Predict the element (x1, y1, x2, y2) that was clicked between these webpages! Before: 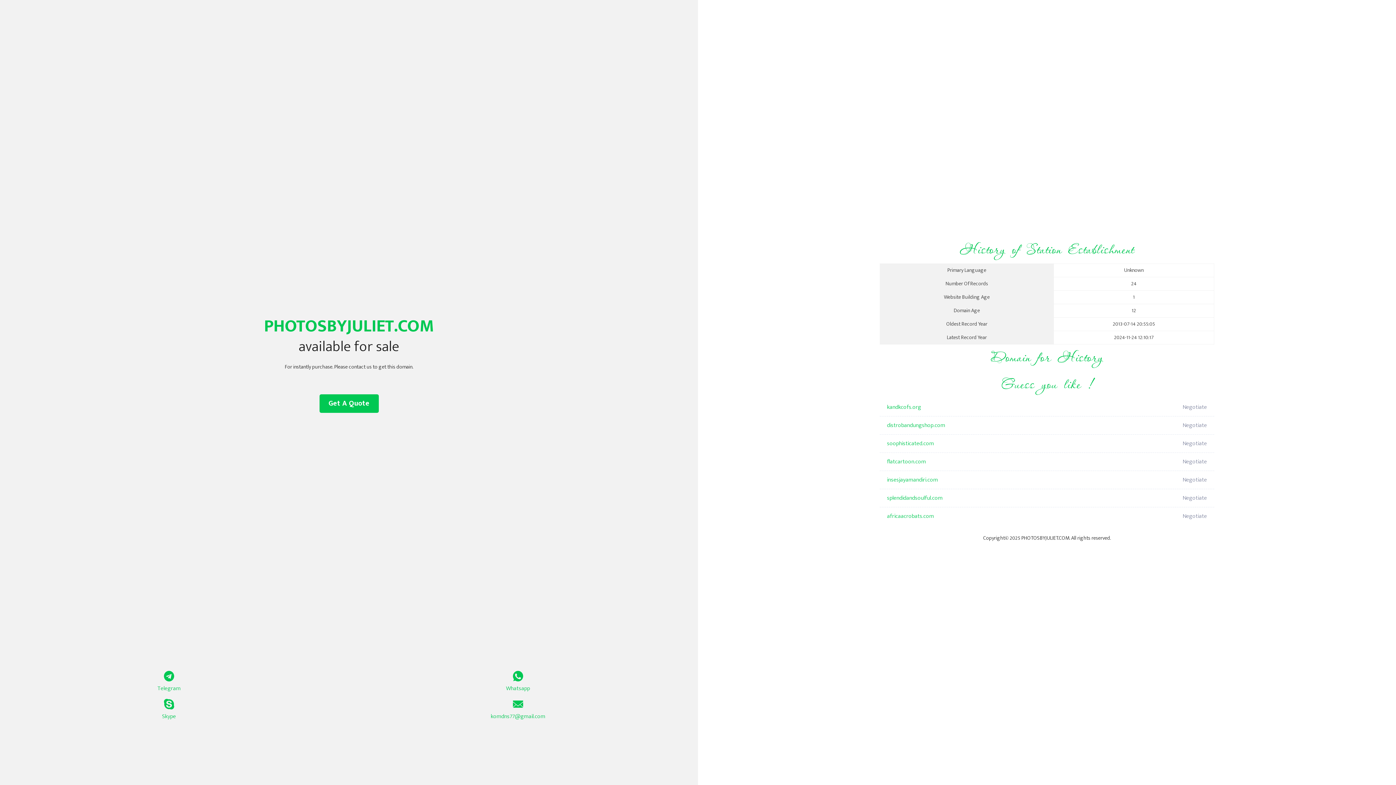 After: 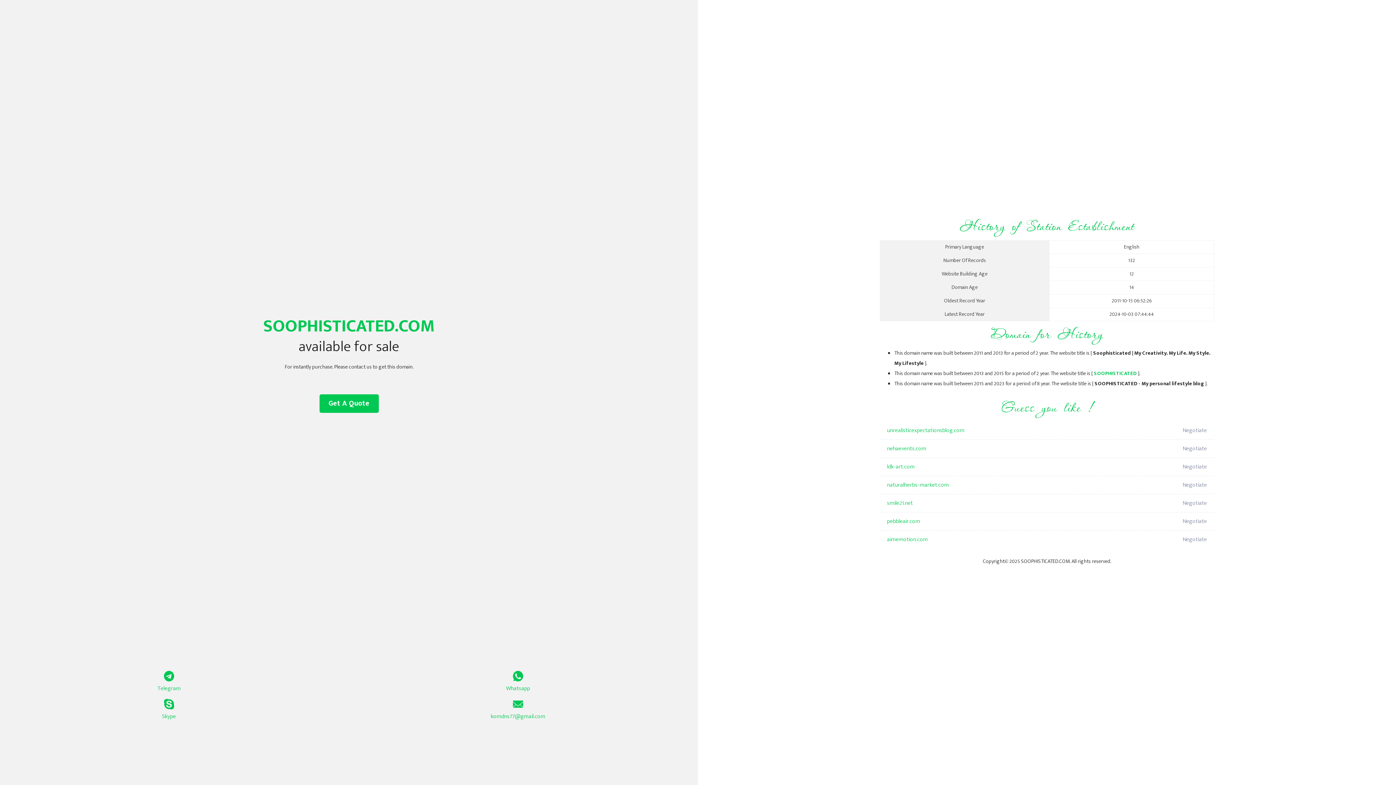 Action: label: soophisticated.com bbox: (887, 434, 1098, 453)